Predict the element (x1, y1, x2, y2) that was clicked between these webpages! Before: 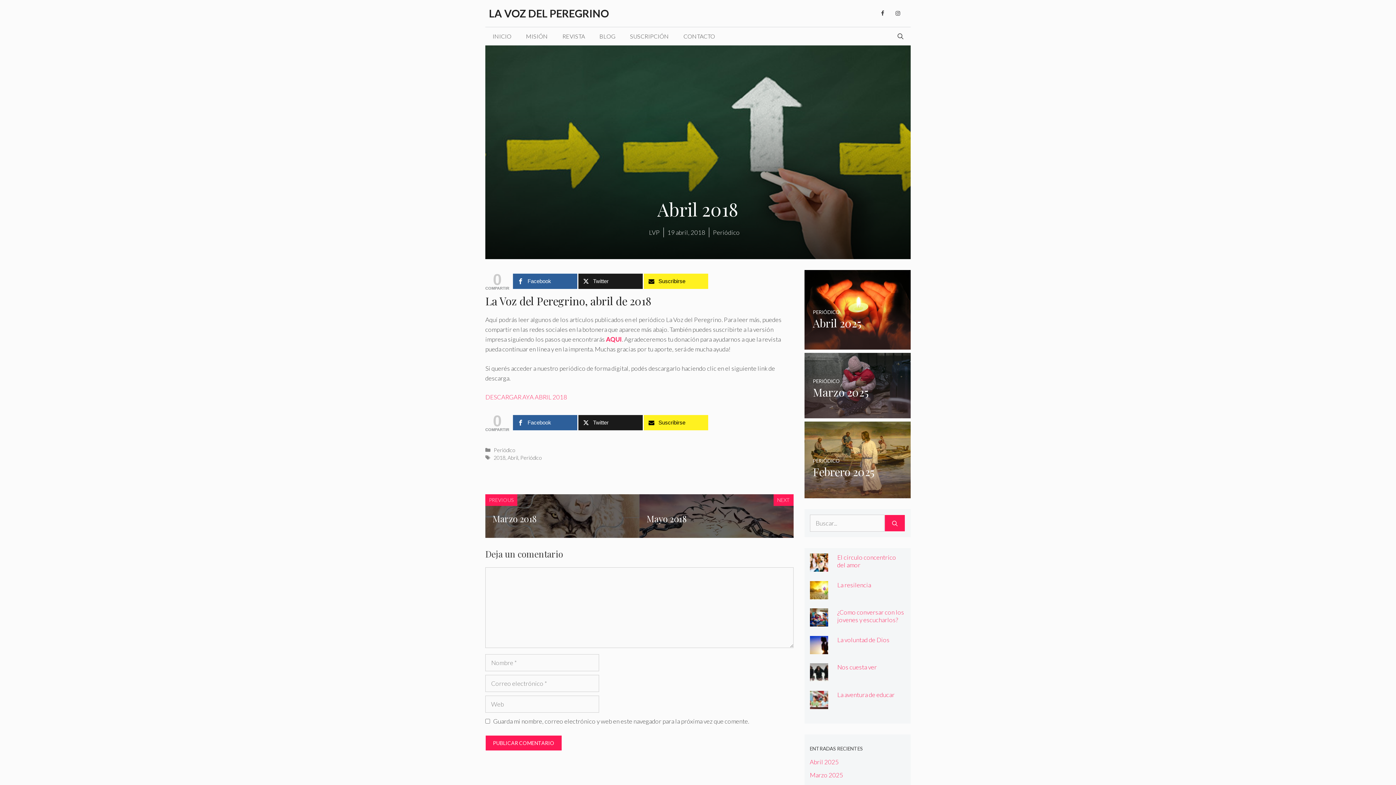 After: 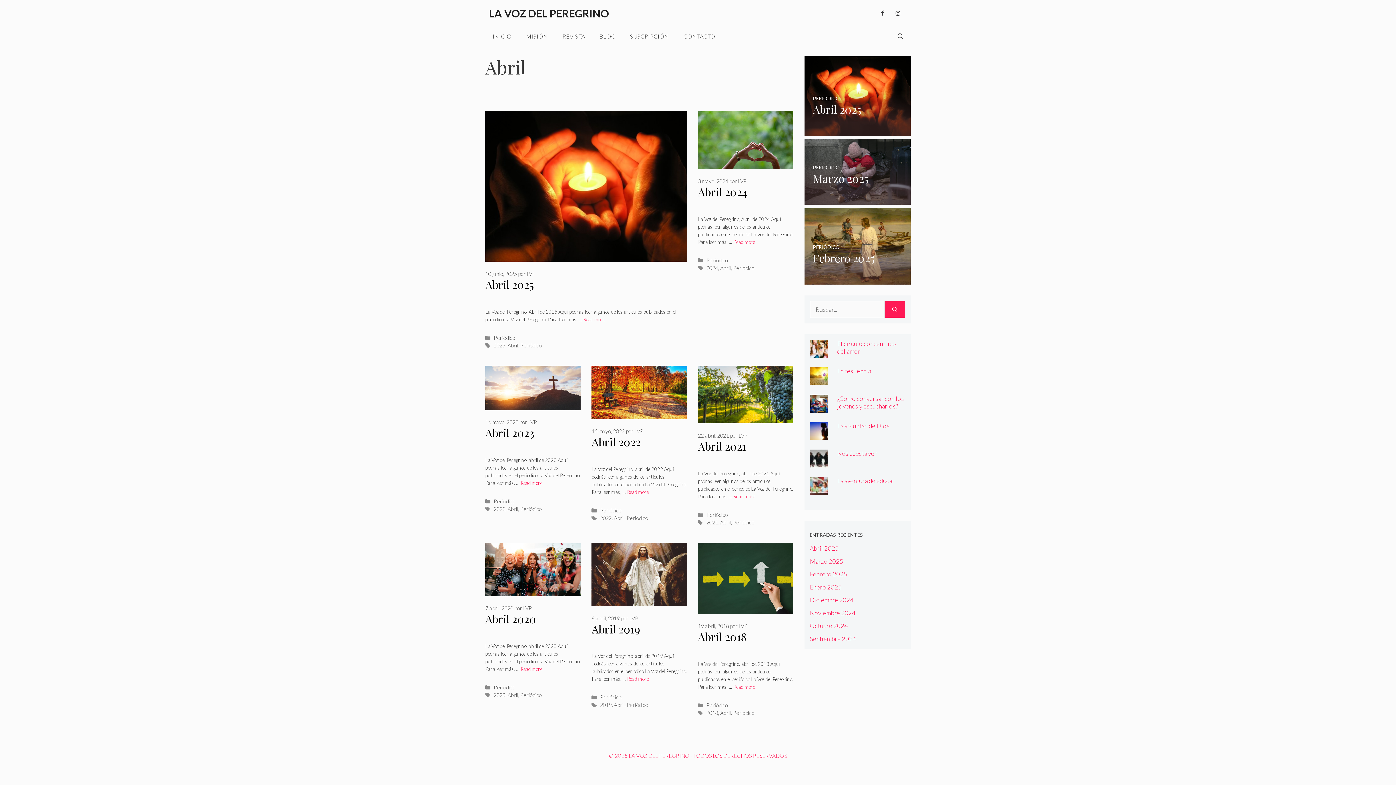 Action: label: Abril bbox: (507, 454, 518, 460)